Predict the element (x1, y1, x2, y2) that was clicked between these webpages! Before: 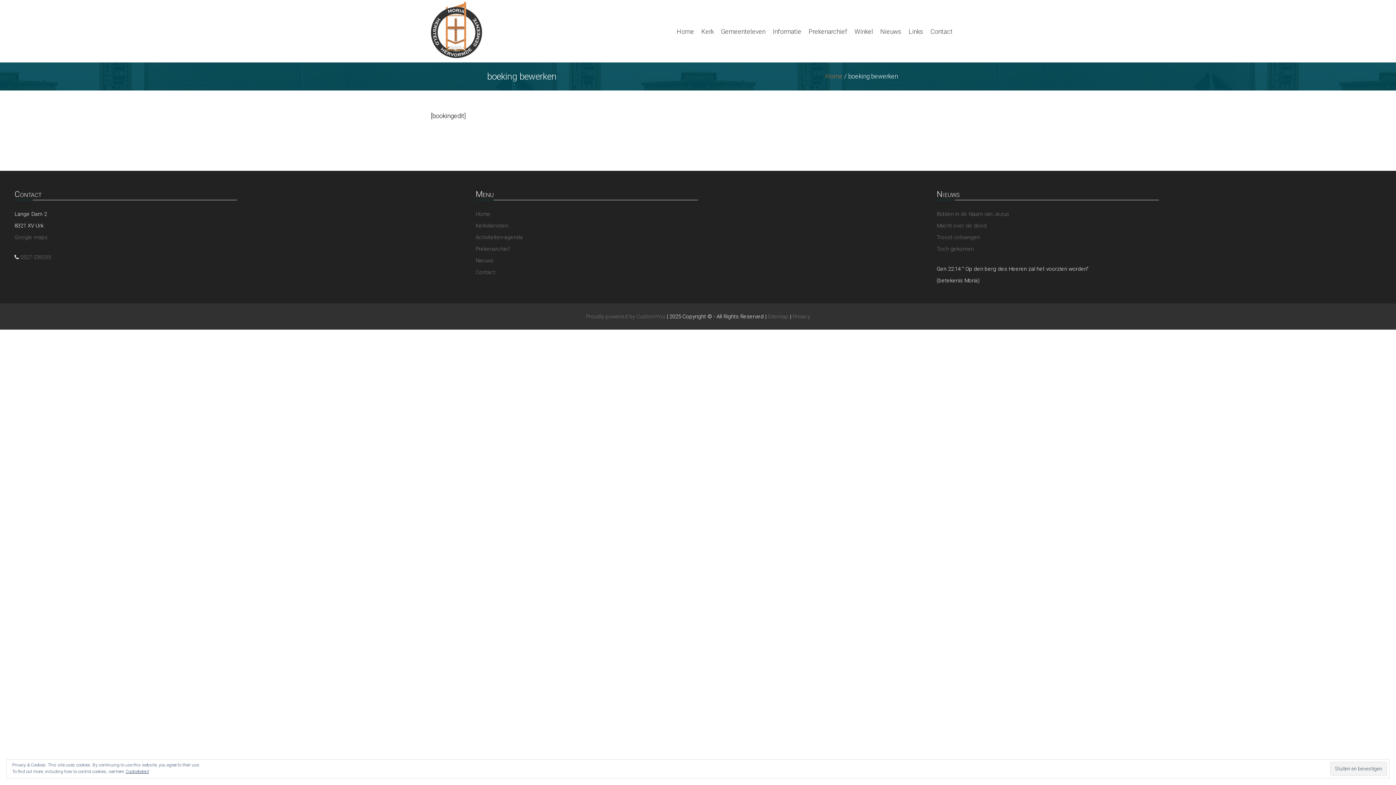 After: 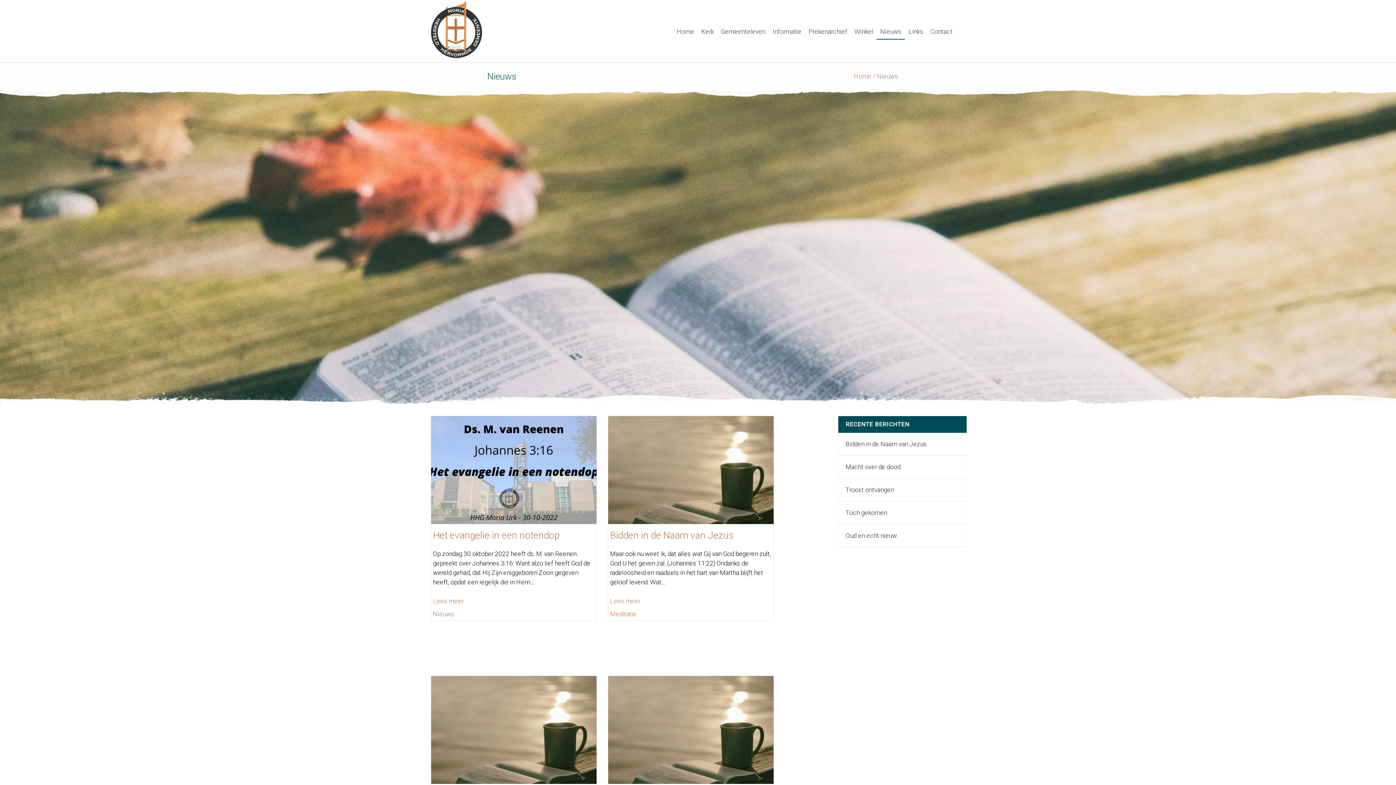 Action: label: Nieuws bbox: (876, 24, 905, 38)